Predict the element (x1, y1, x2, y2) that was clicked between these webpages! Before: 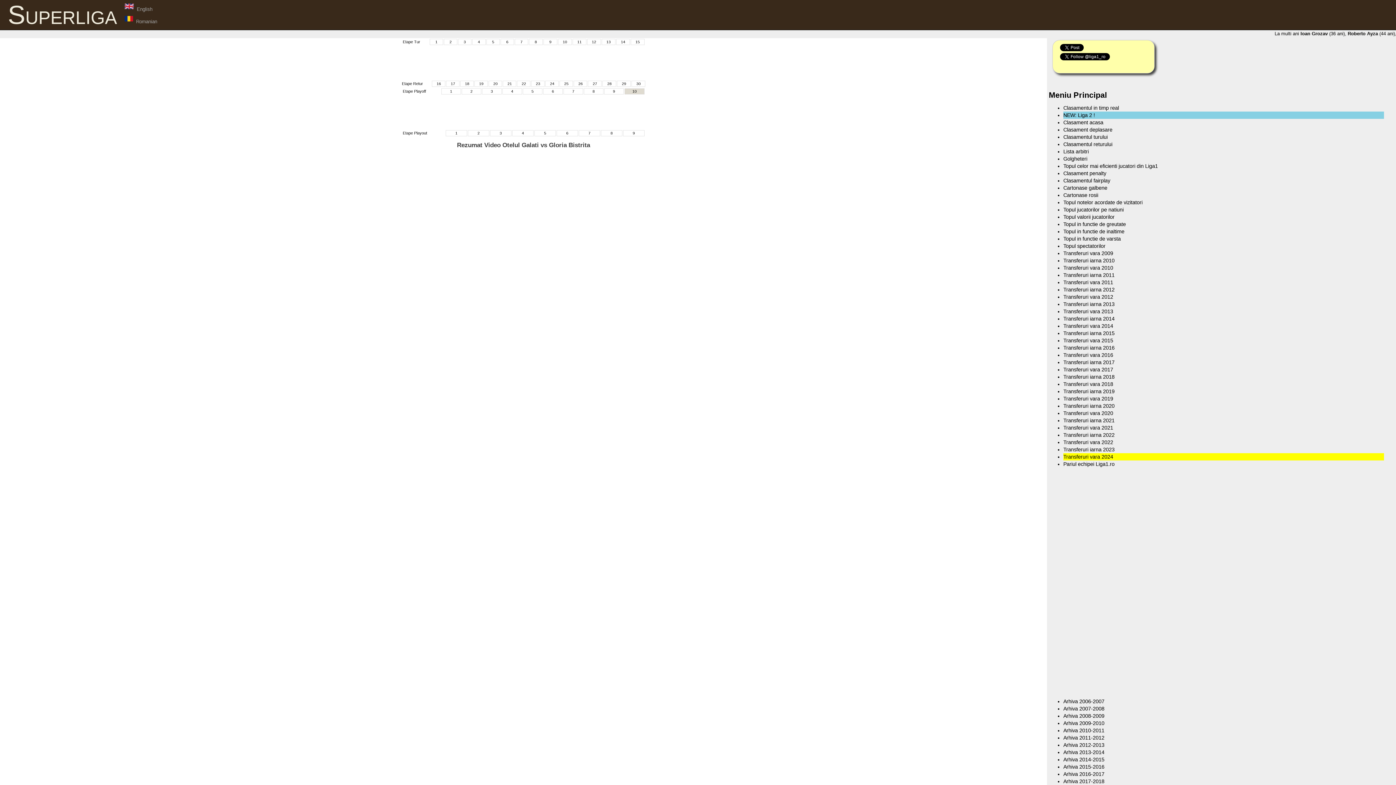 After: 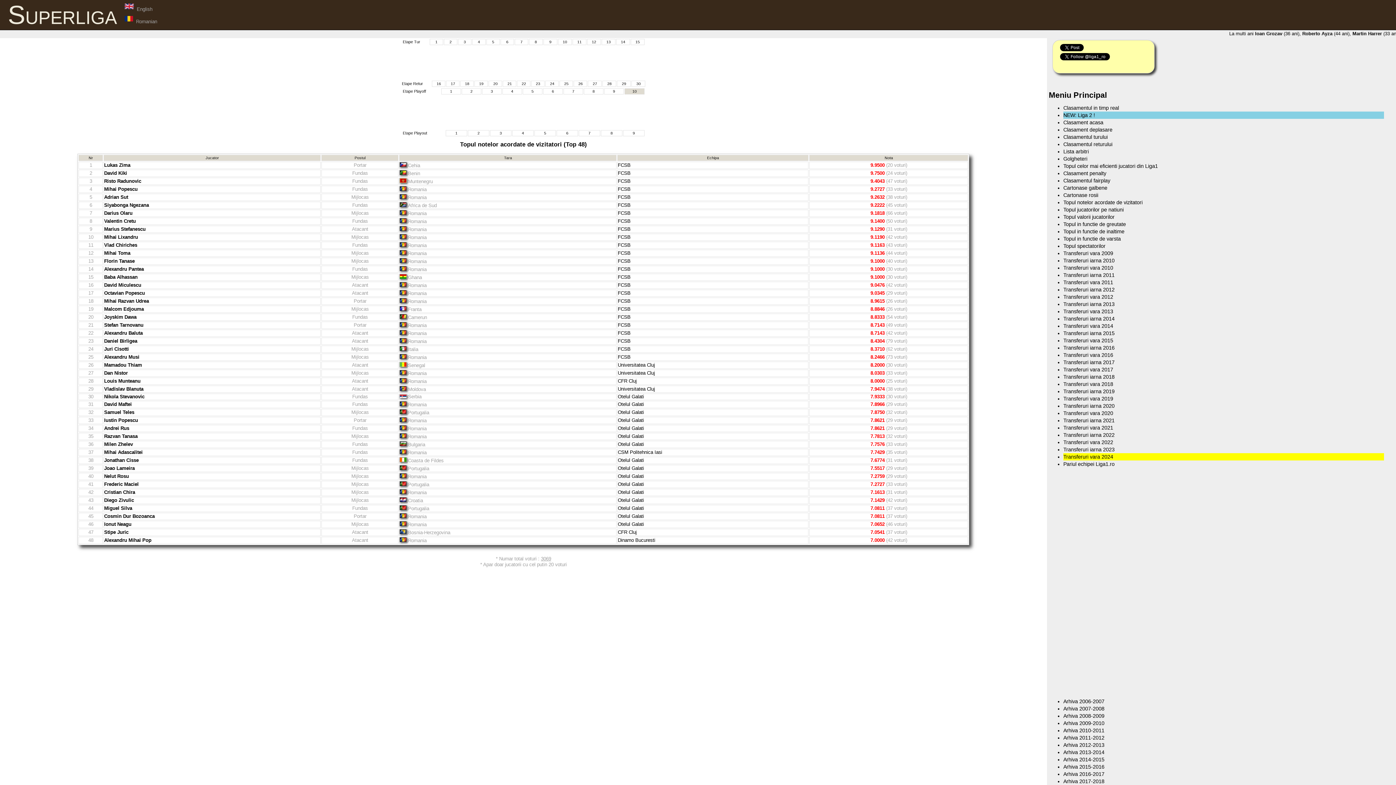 Action: bbox: (1063, 199, 1142, 205) label: Topul notelor acordate de vizitatori